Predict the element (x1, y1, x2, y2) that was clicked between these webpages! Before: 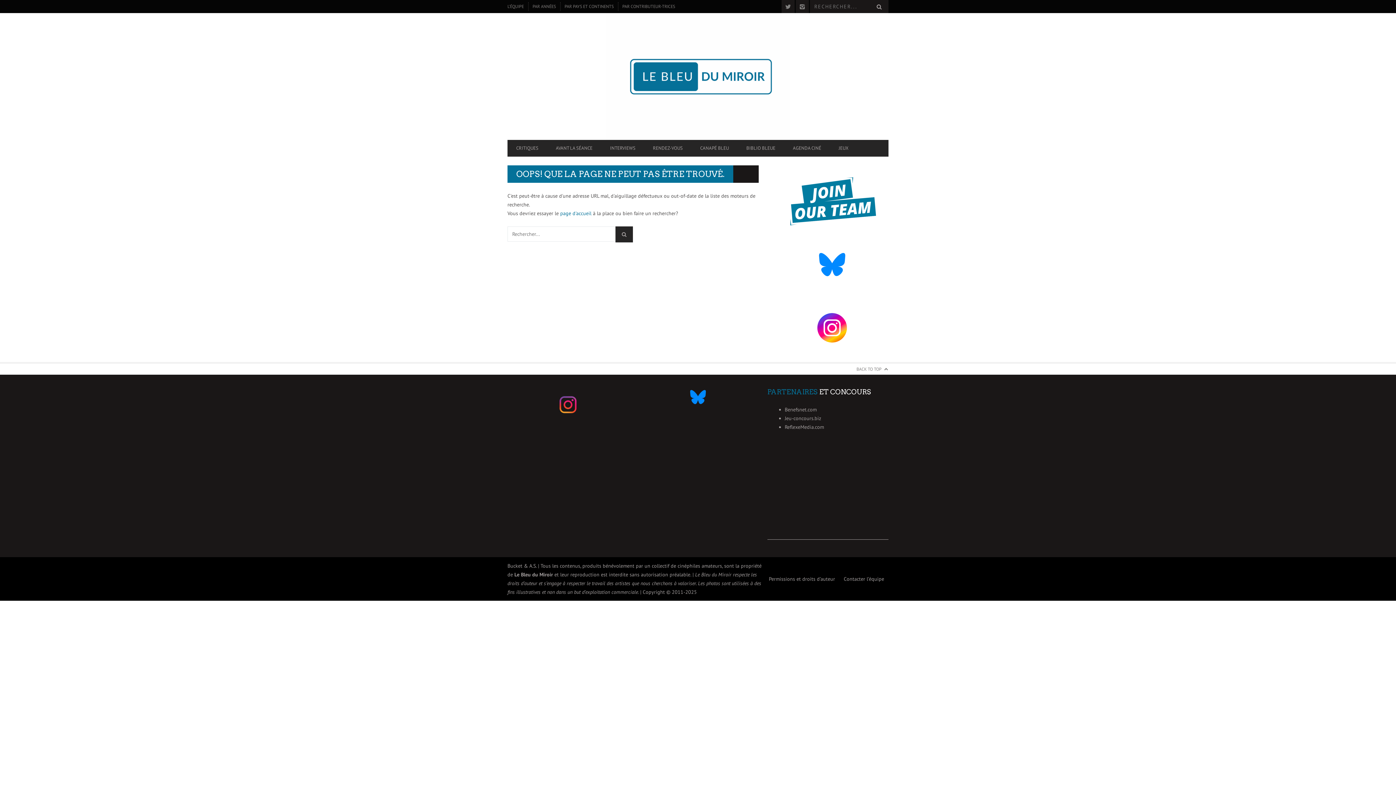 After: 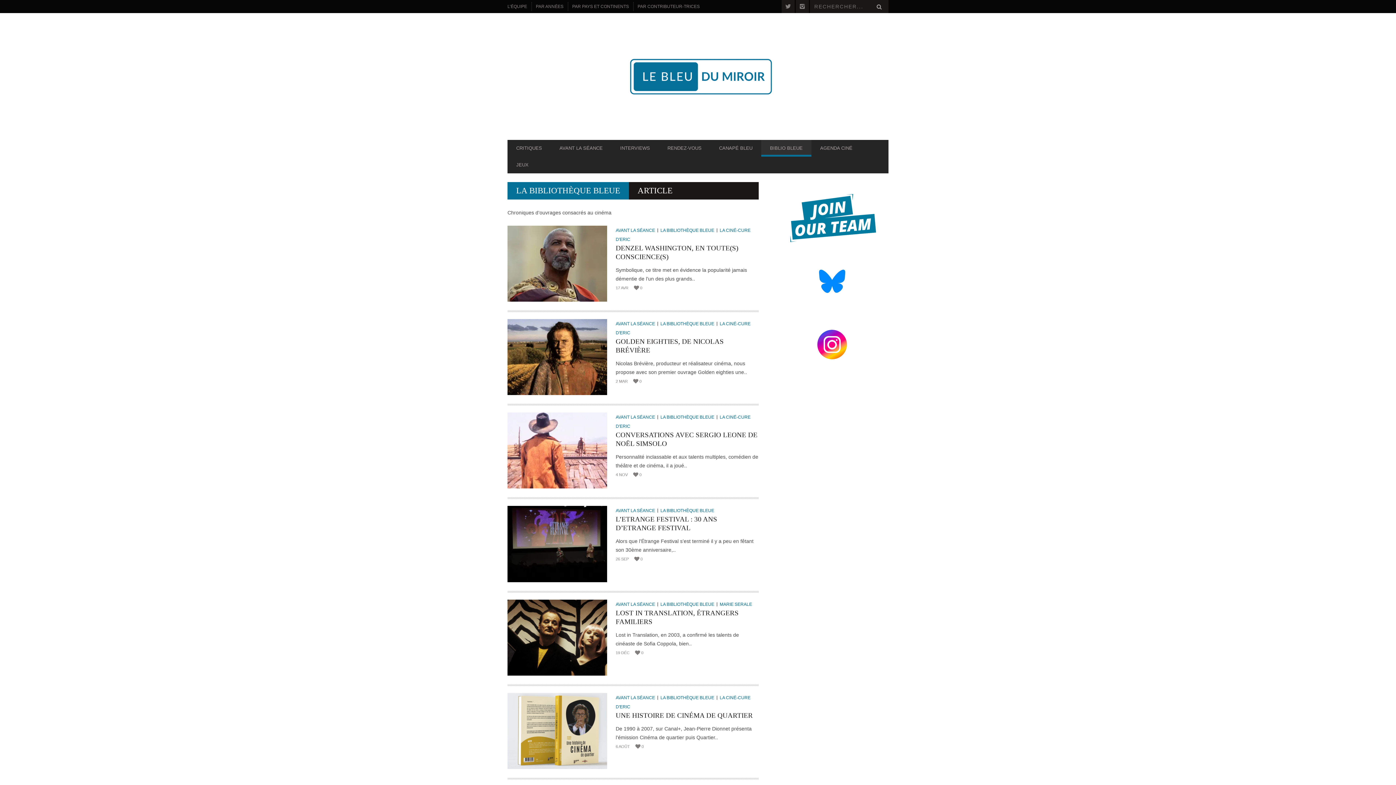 Action: label: BIBLIO BLEUE bbox: (737, 141, 784, 154)